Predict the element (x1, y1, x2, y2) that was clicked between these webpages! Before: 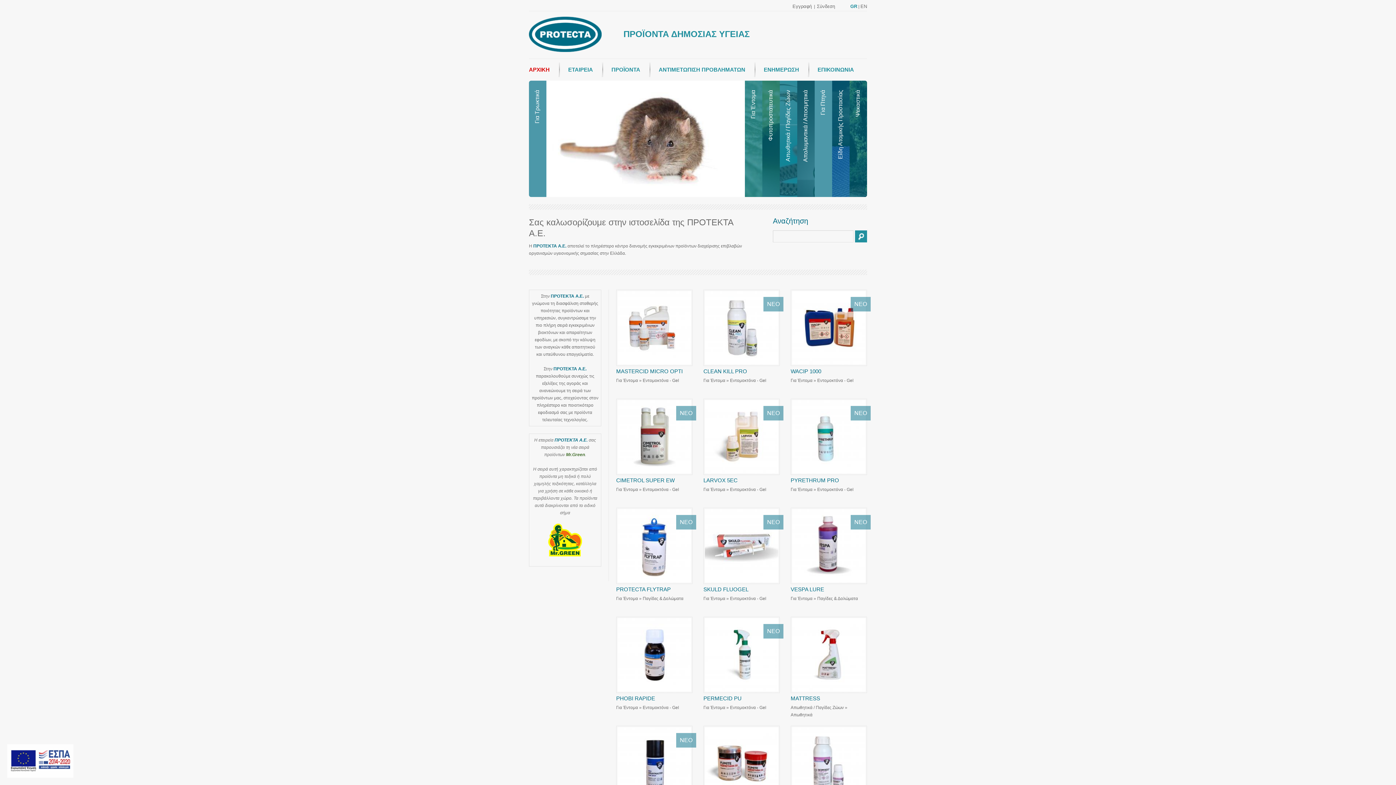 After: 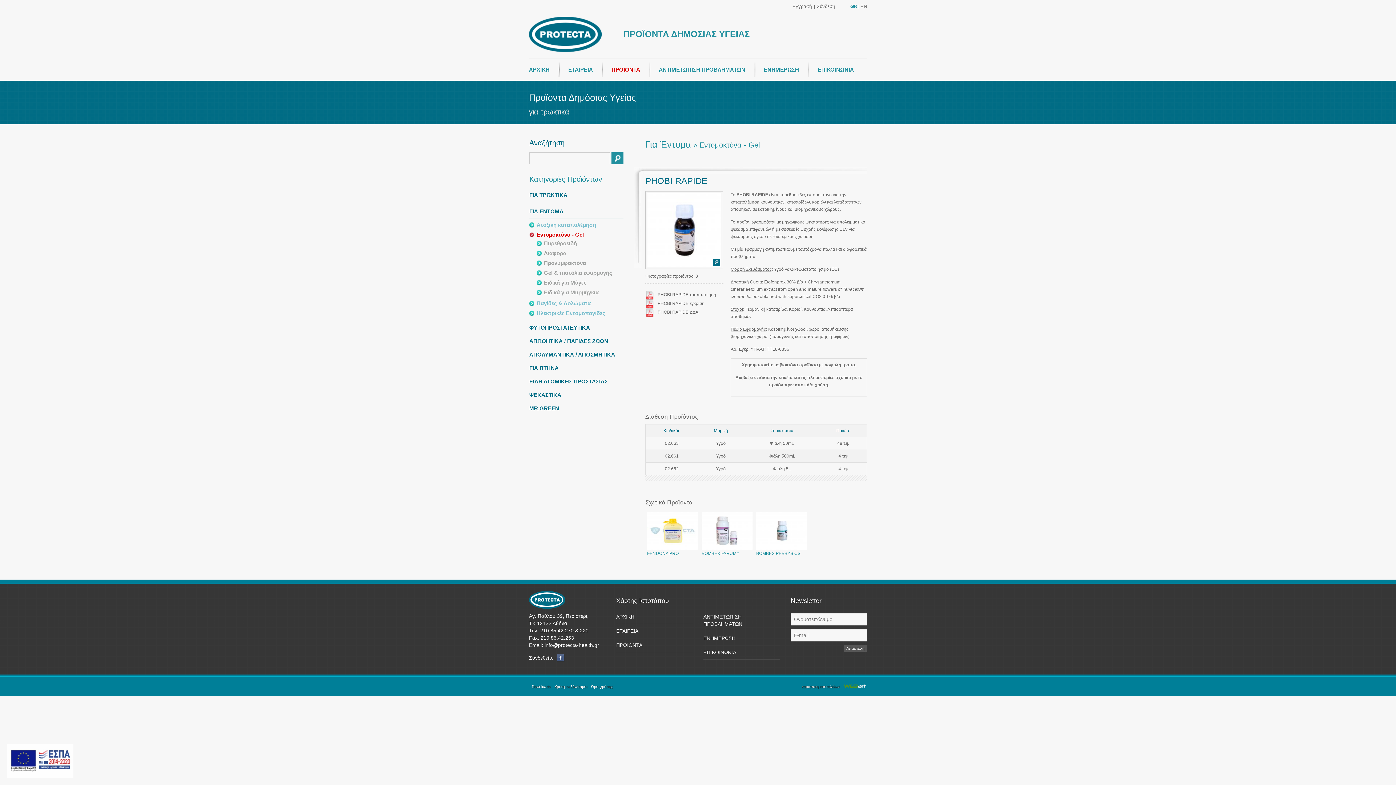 Action: bbox: (616, 617, 692, 695)